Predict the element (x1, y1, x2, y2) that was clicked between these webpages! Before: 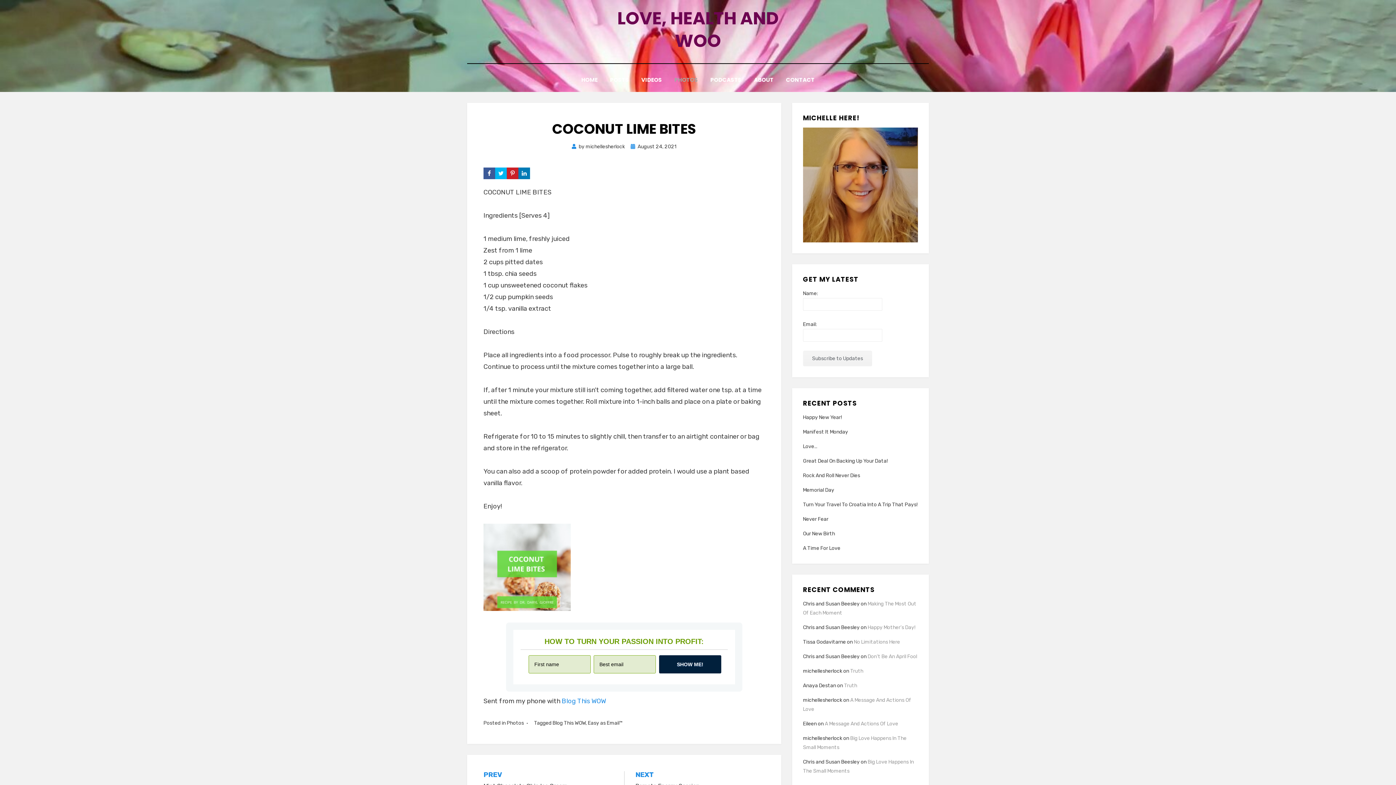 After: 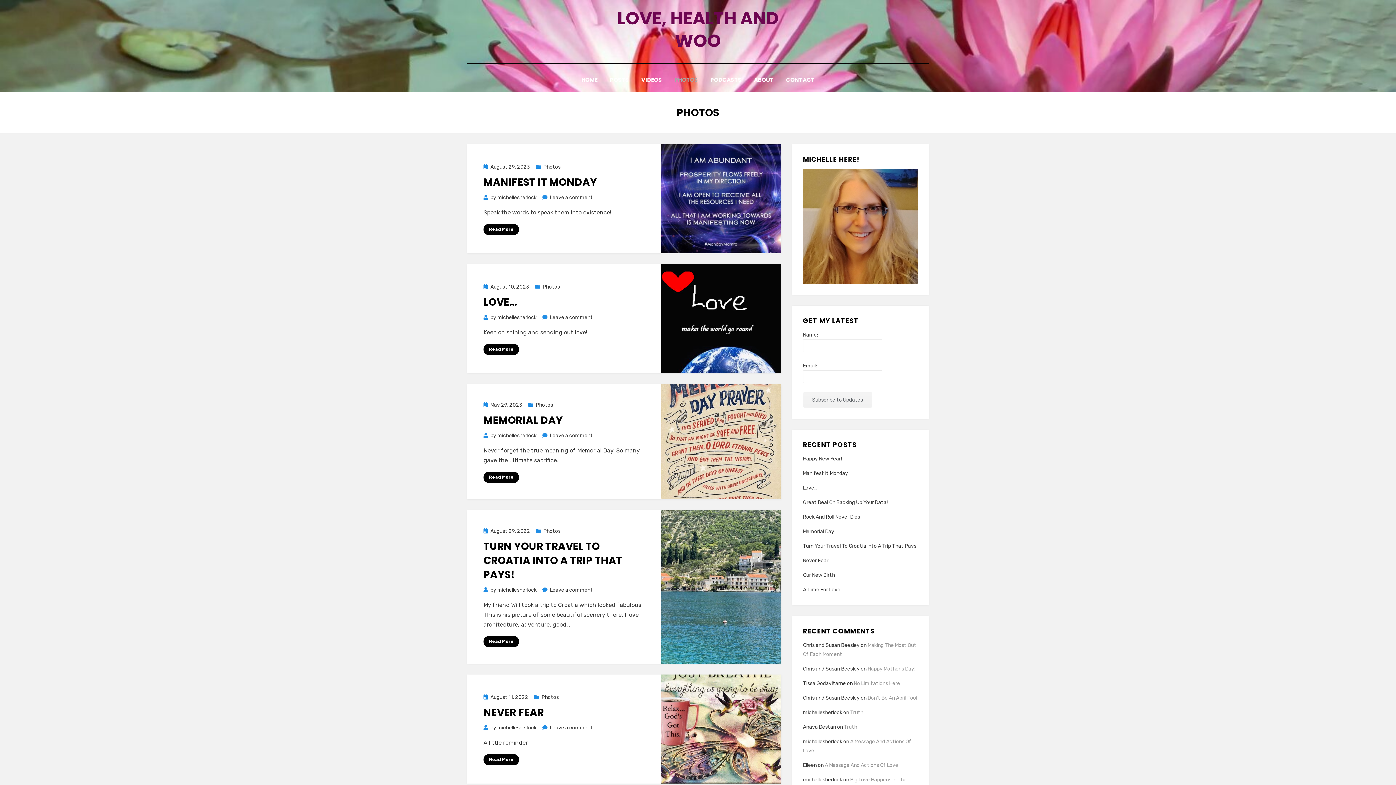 Action: label: Photos bbox: (506, 720, 524, 726)